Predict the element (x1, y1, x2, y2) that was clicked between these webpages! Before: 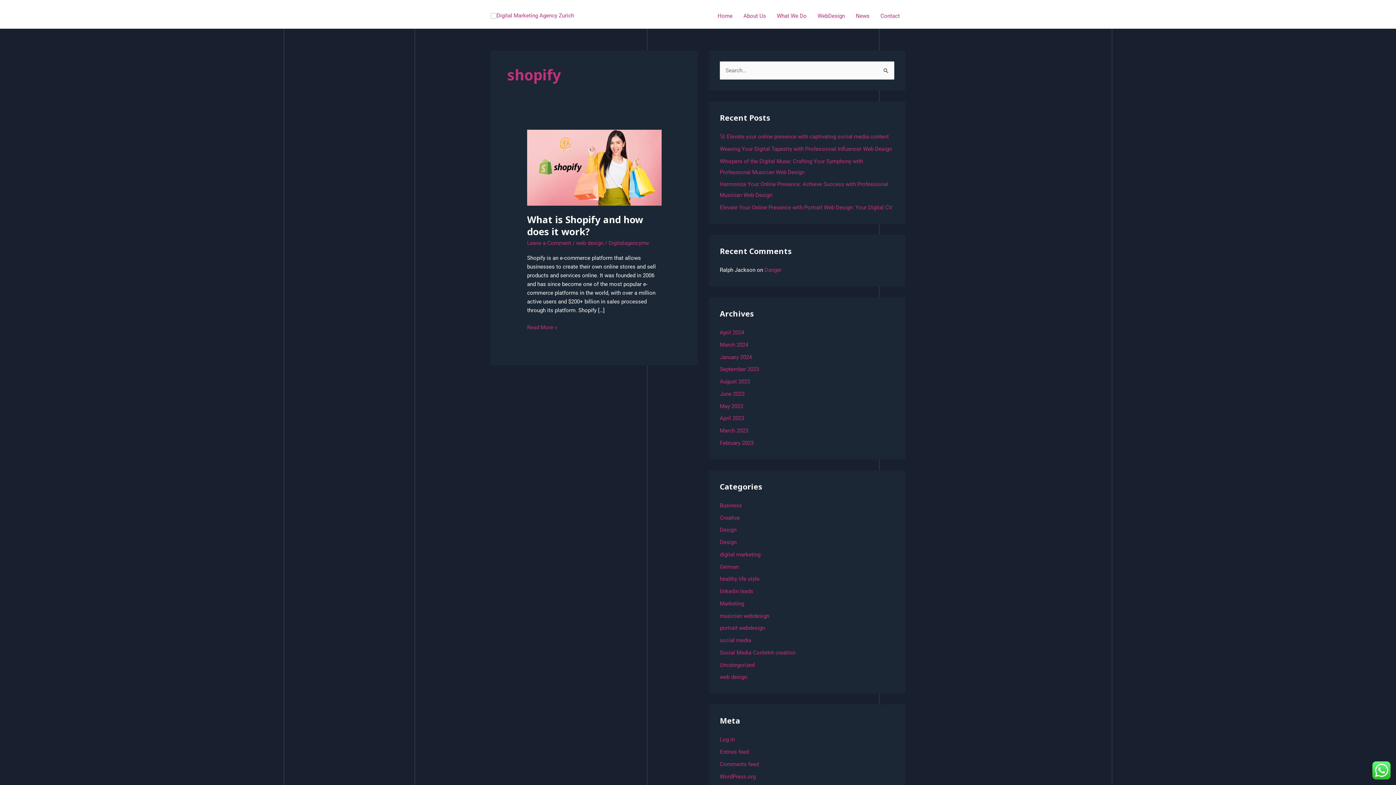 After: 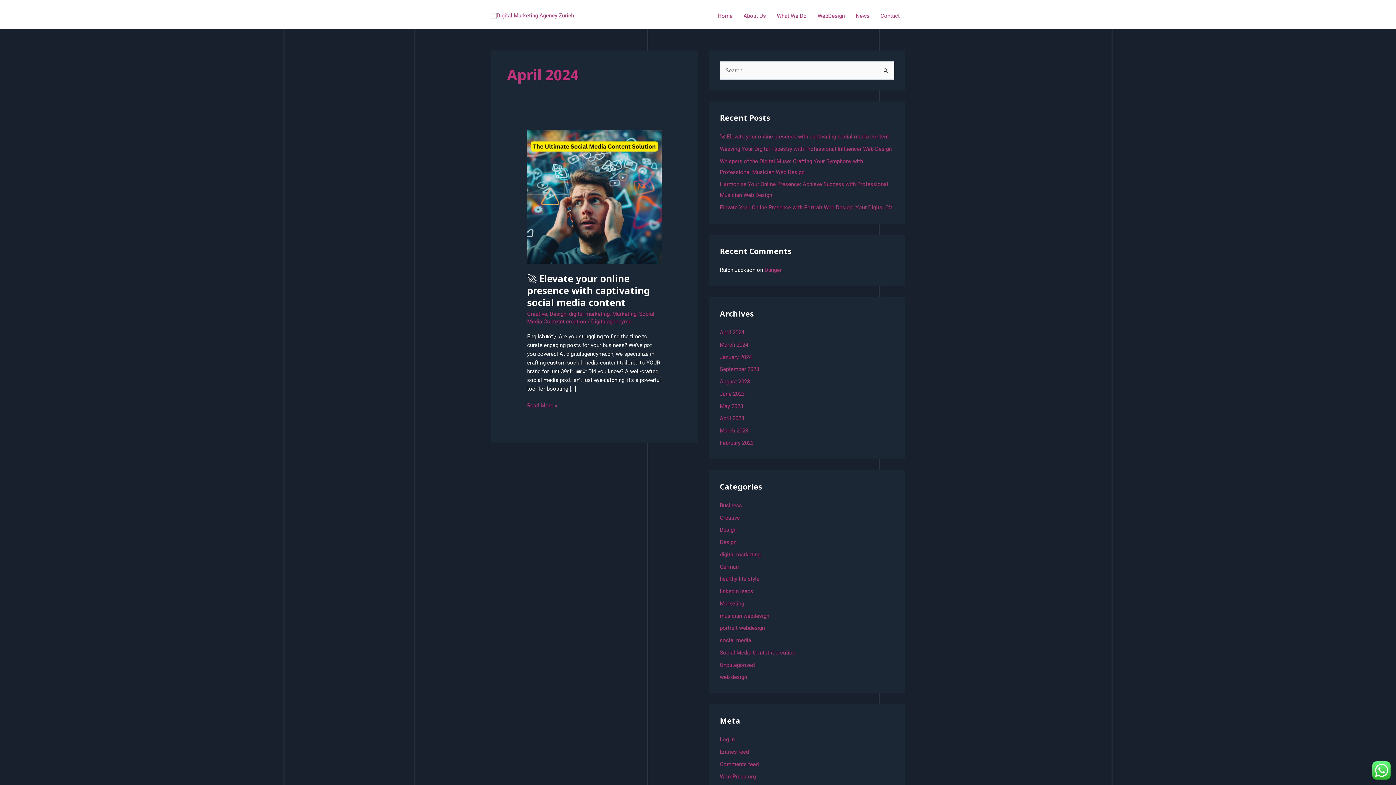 Action: label: April 2024 bbox: (720, 329, 744, 336)